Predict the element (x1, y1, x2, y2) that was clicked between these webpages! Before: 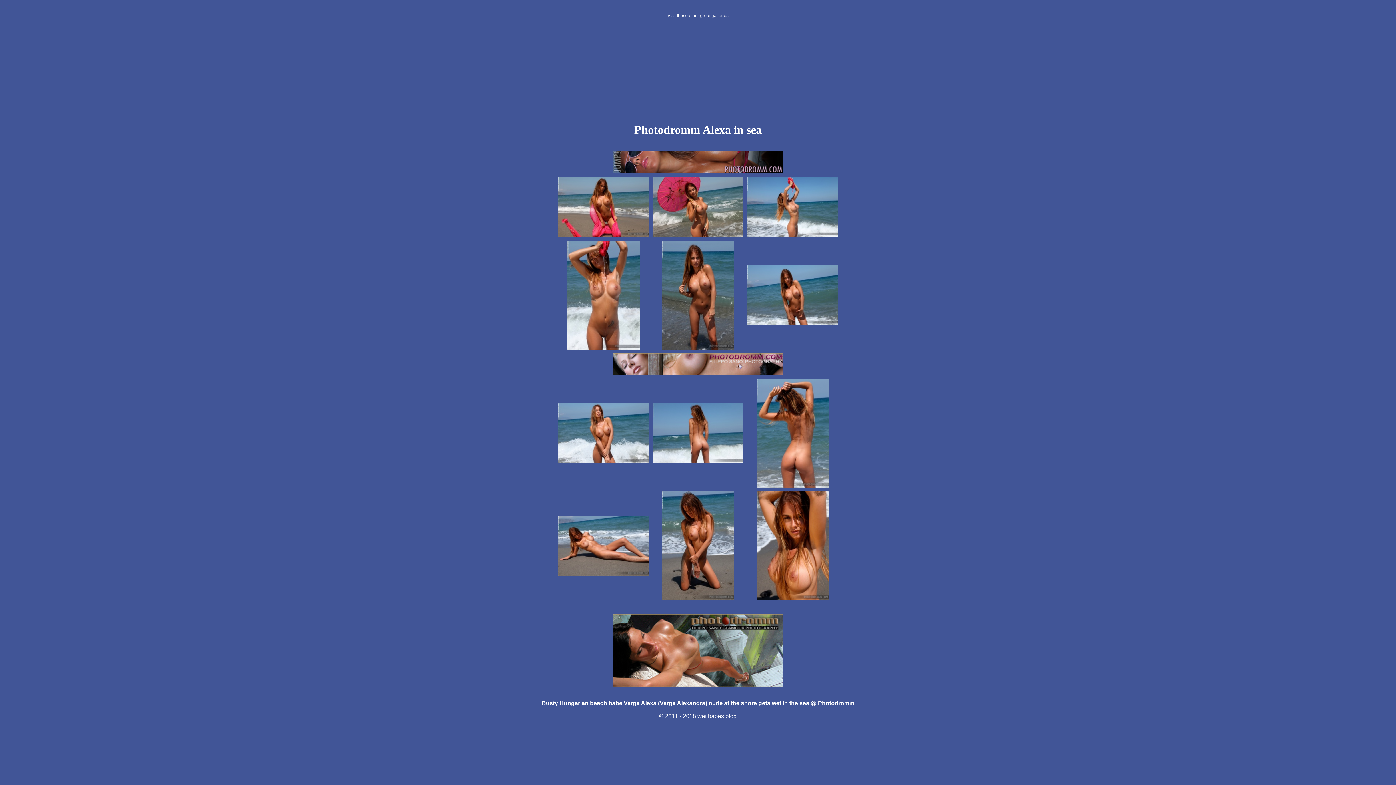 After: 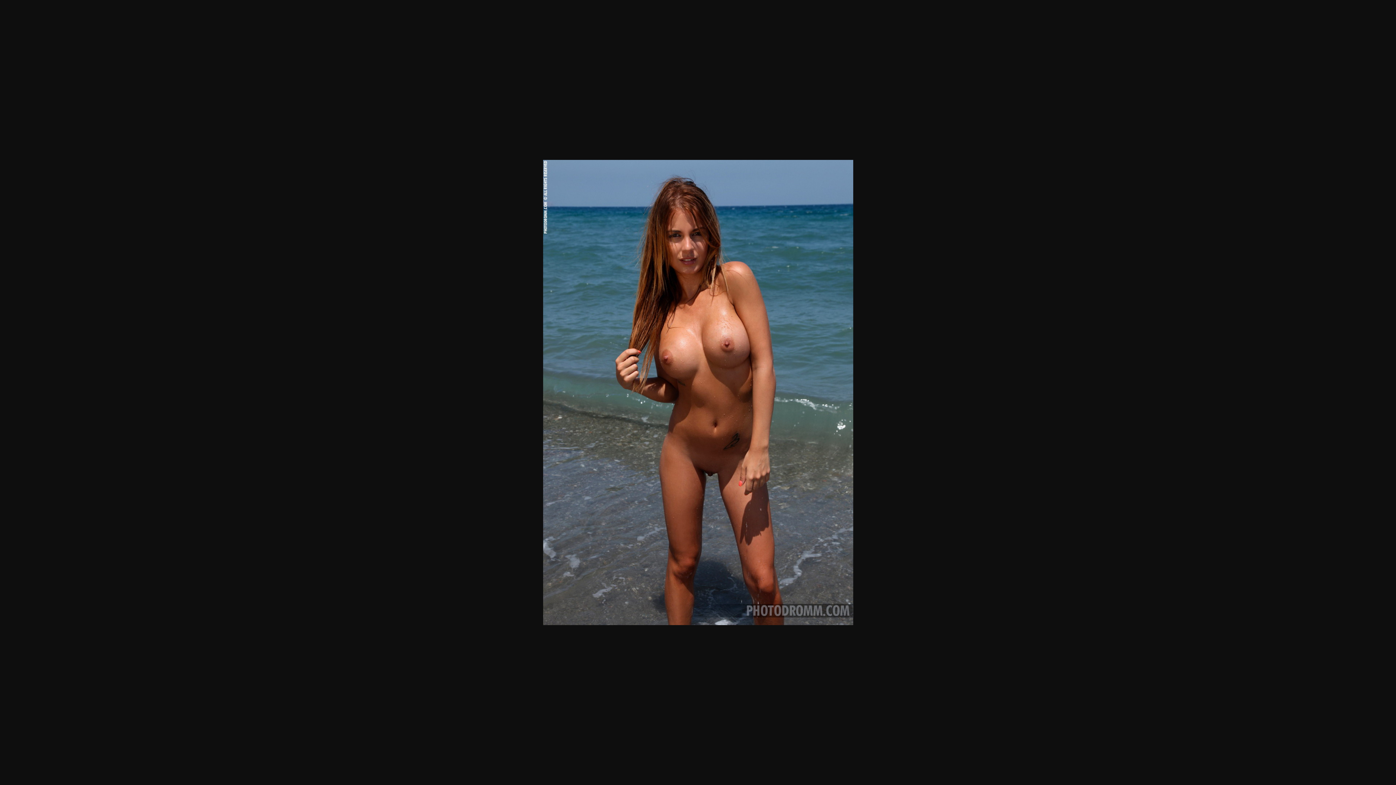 Action: bbox: (662, 344, 734, 350)